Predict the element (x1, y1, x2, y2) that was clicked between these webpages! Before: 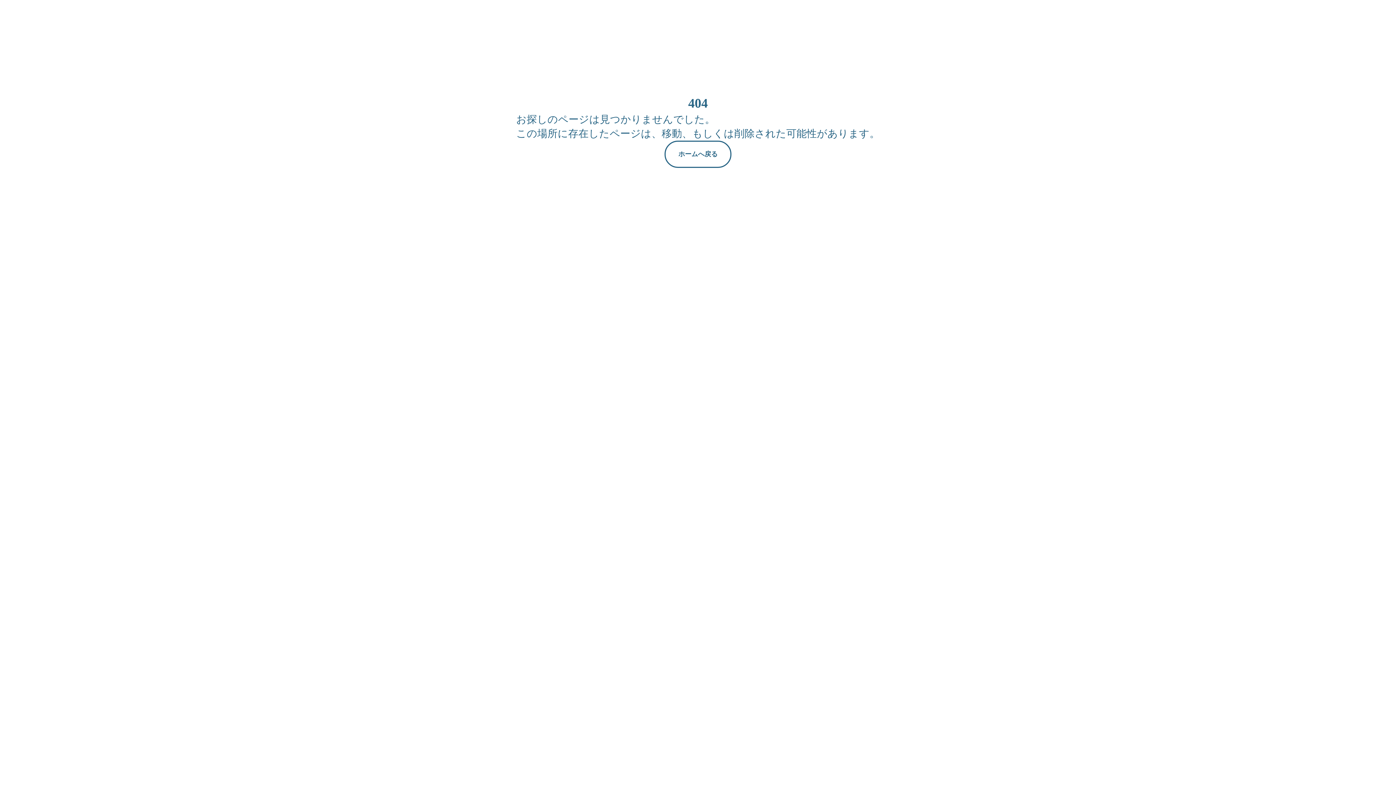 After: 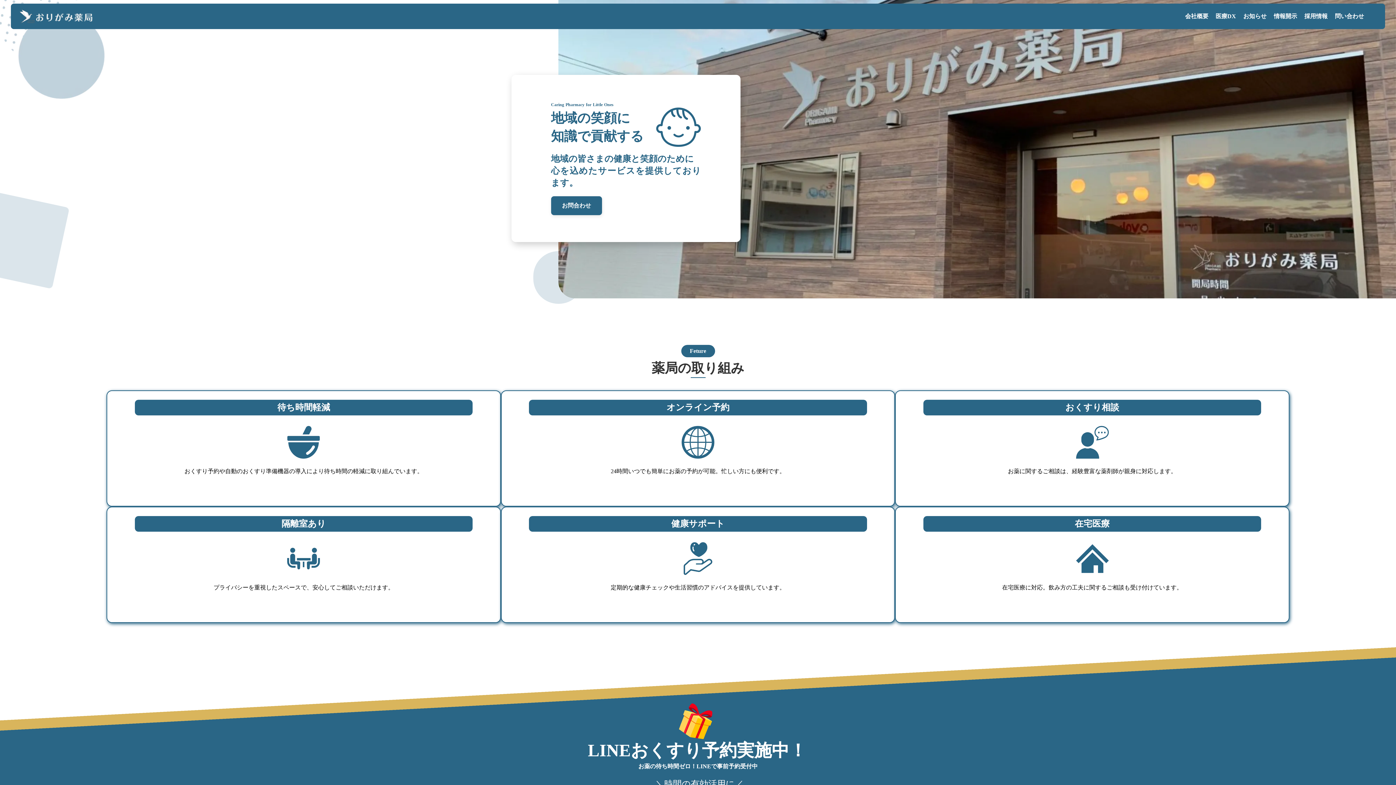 Action: label: ホームへ戻る bbox: (664, 140, 731, 167)